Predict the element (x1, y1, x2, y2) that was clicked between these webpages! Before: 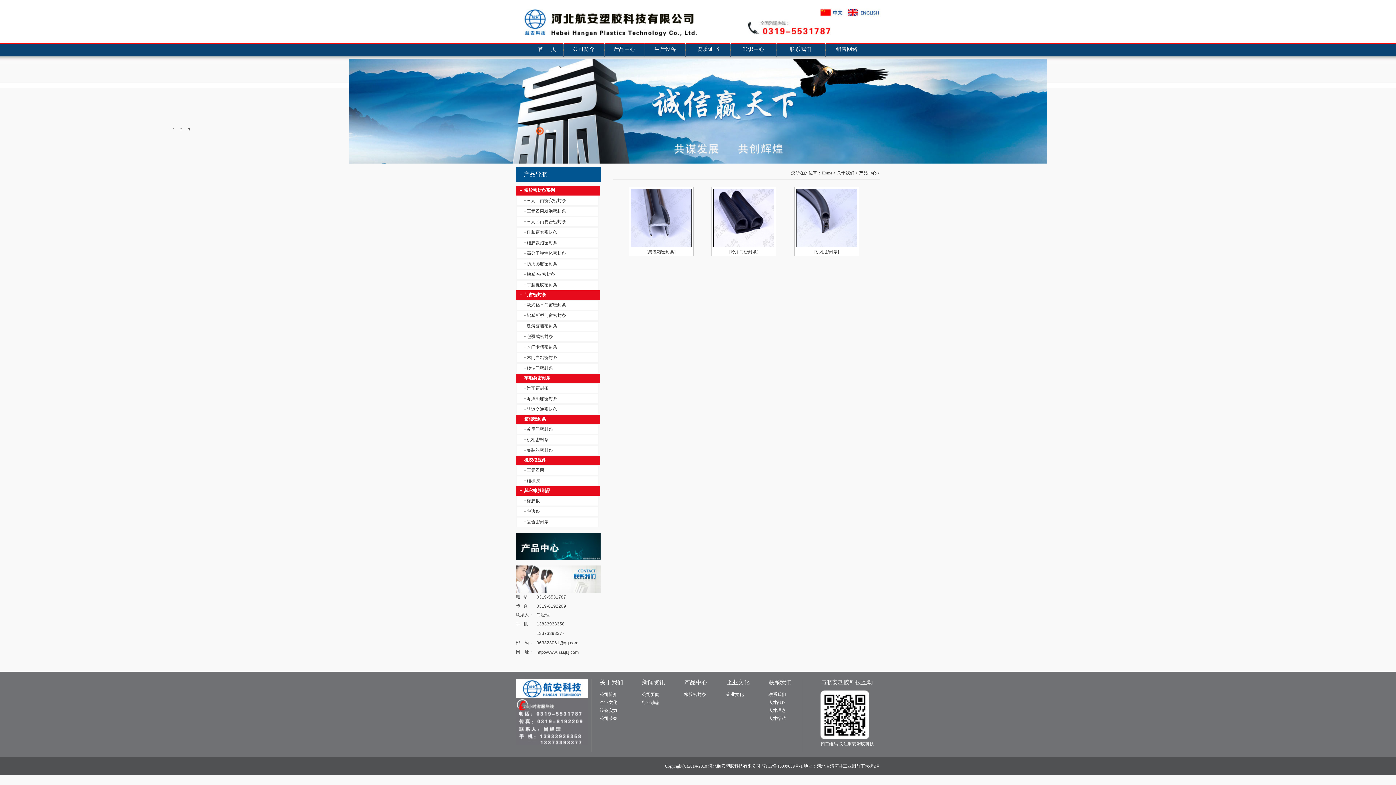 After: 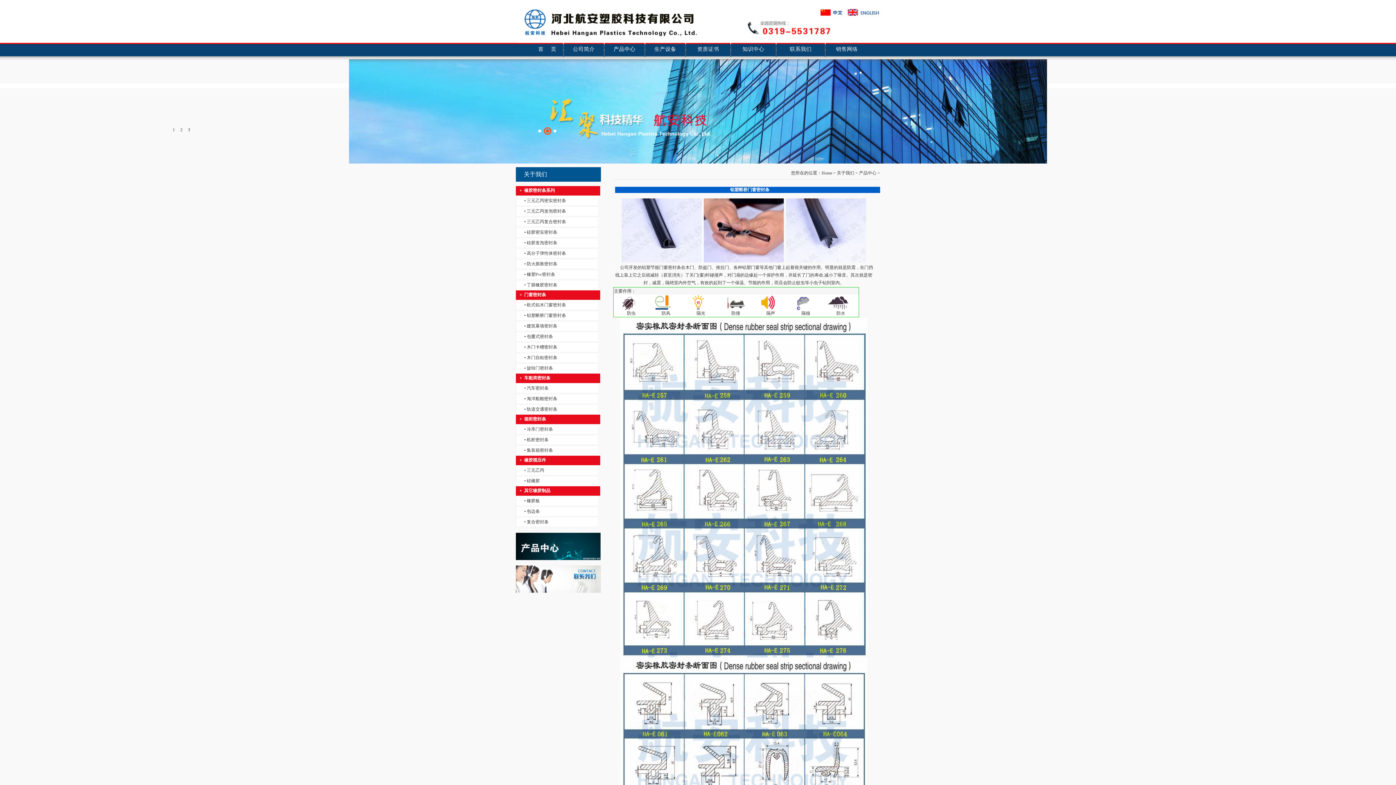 Action: label: 铝塑断桥门窗密封条 bbox: (526, 313, 566, 318)